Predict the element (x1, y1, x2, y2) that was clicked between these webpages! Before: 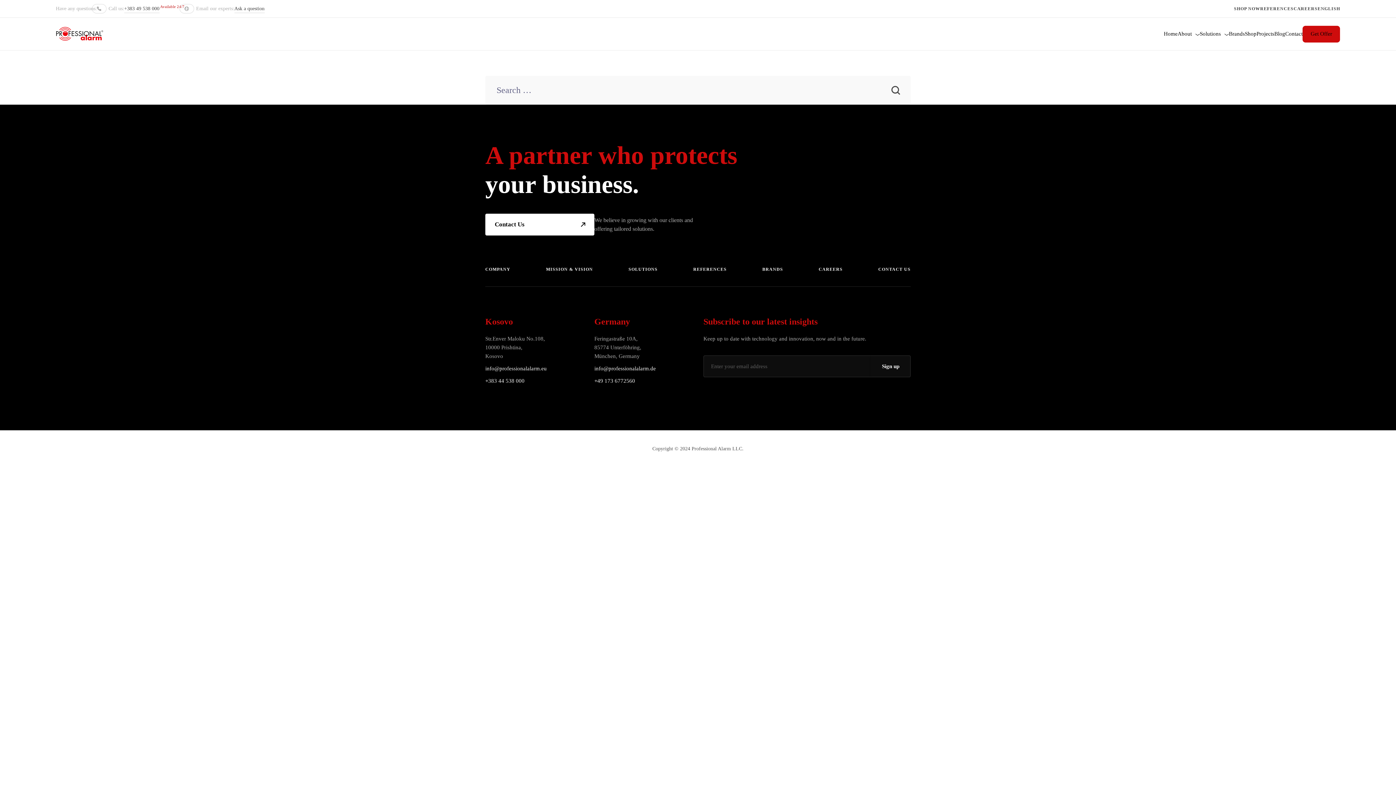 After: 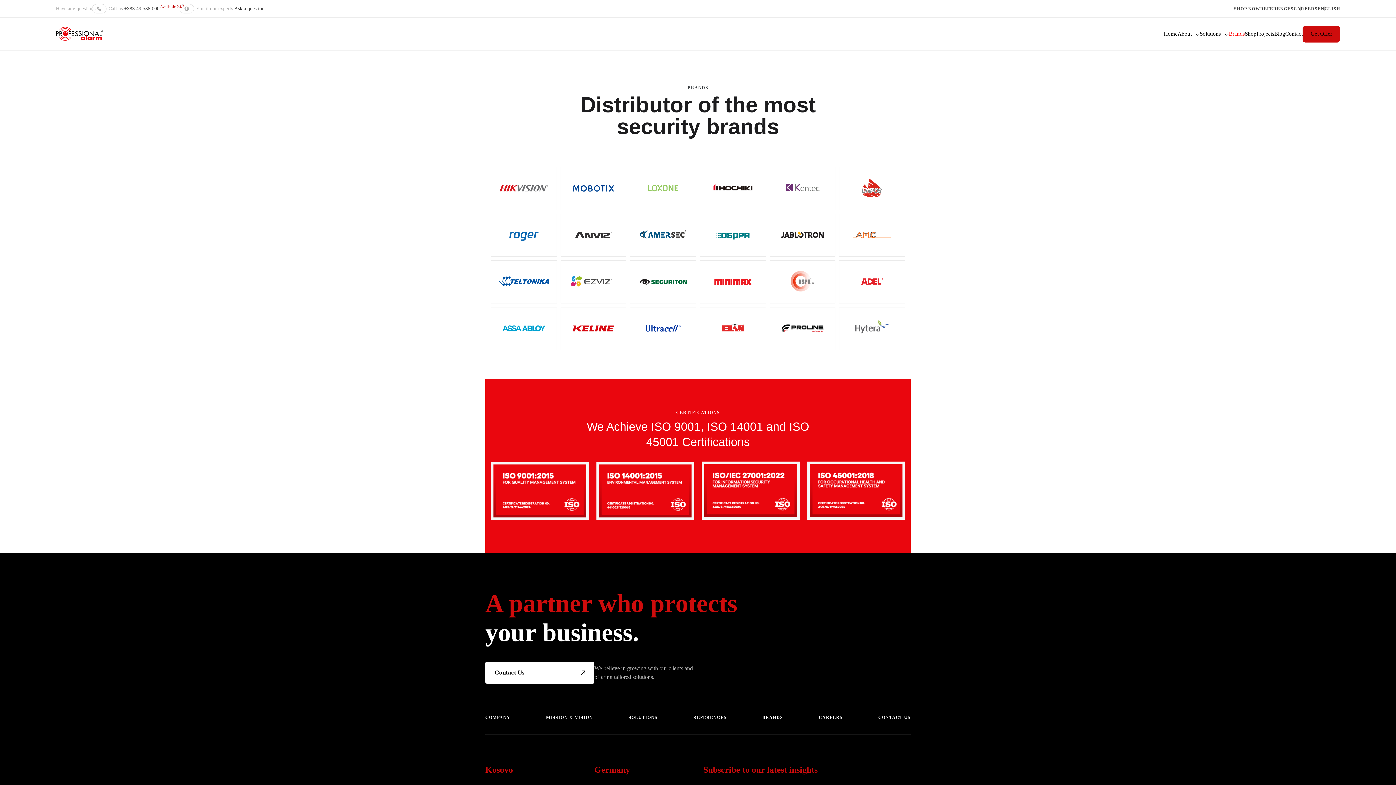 Action: bbox: (1229, 22, 1245, 45) label: Brands